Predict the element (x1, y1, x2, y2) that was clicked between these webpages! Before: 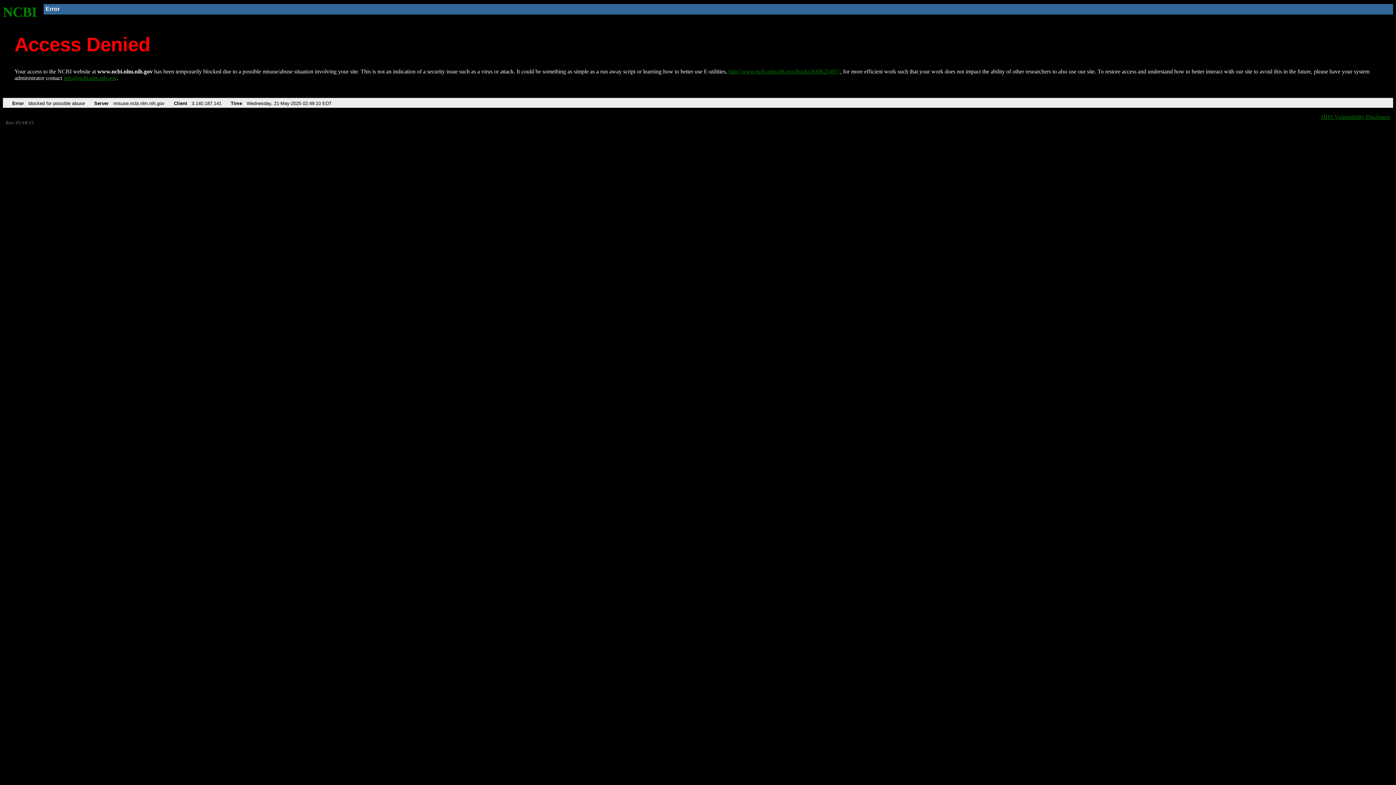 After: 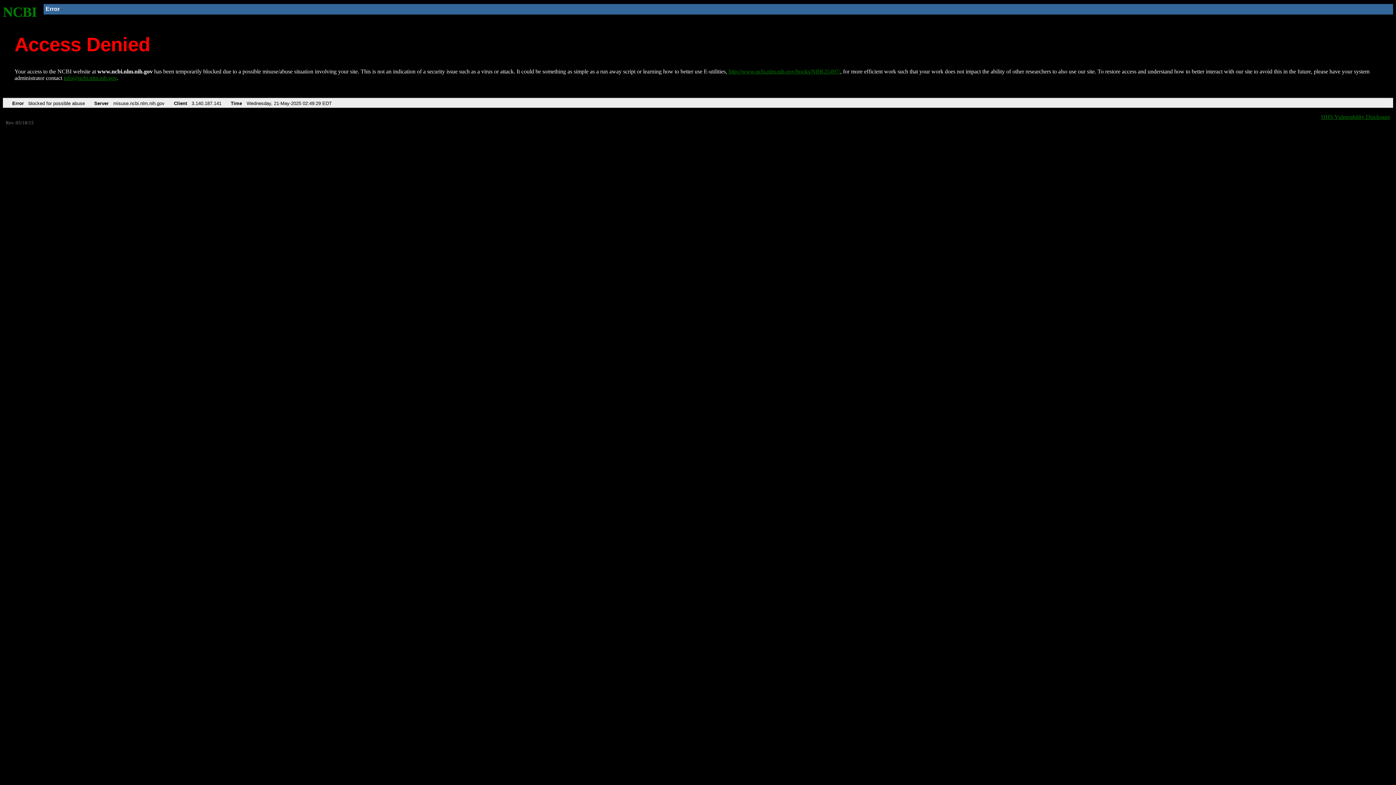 Action: bbox: (2, 4, 37, 19) label: NCBI